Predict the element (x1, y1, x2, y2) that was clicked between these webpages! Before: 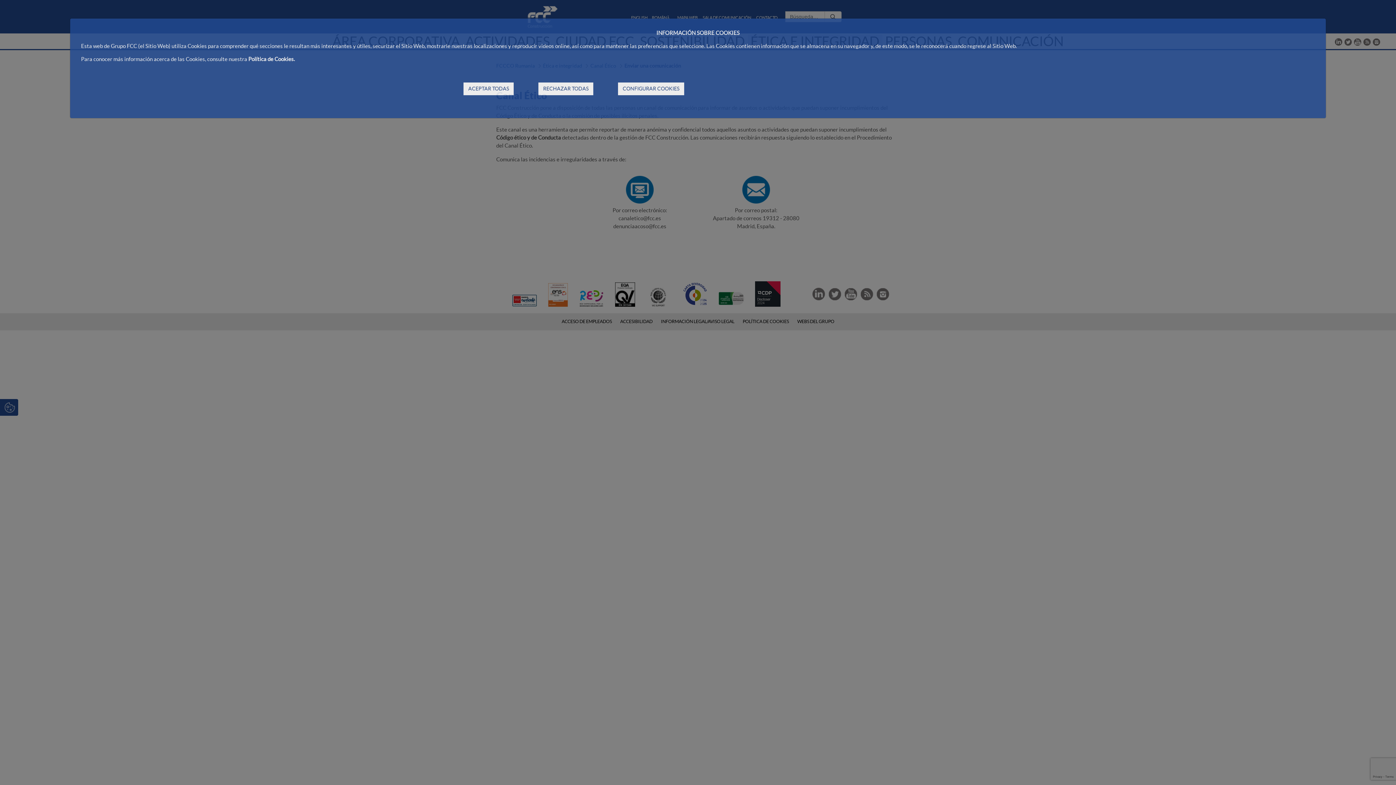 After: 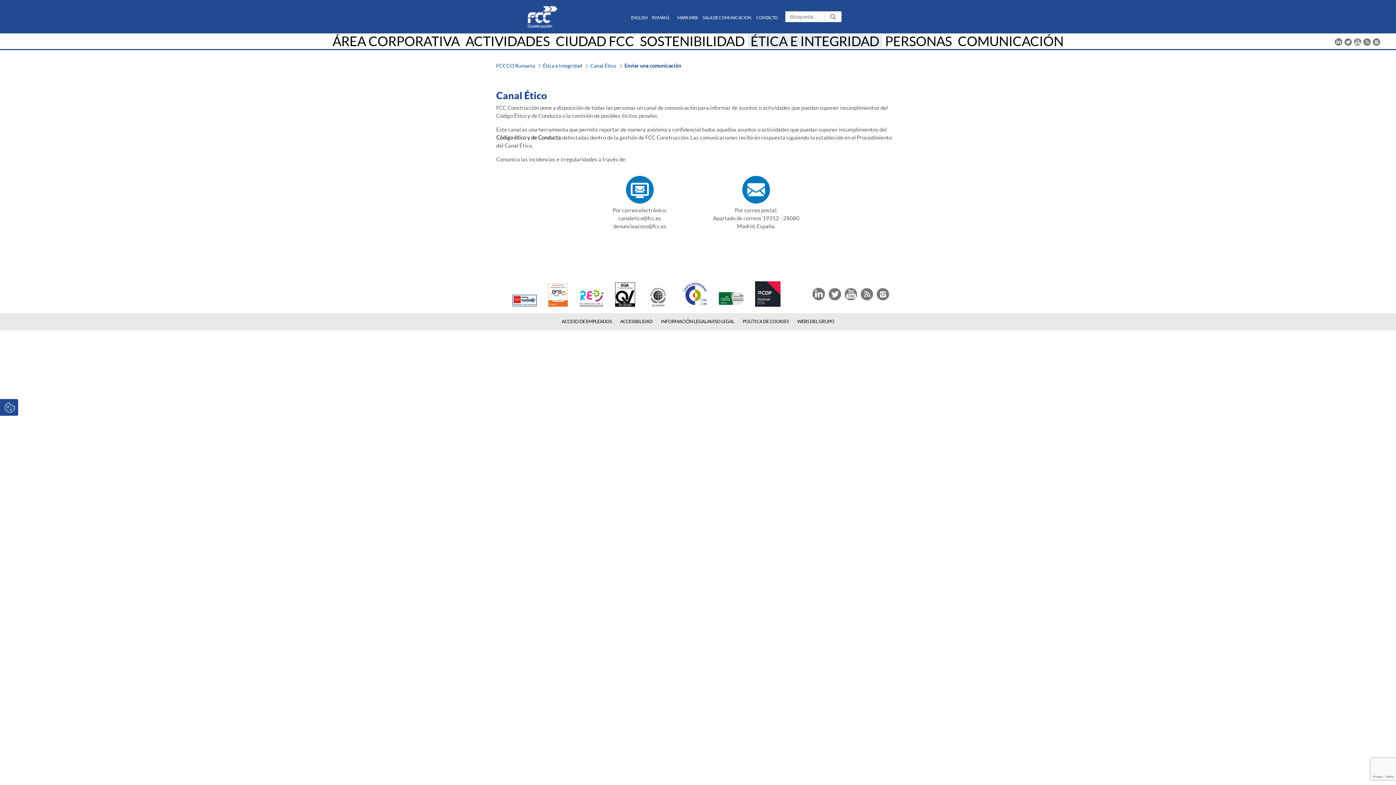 Action: label: RECHAZAR TODAS bbox: (538, 82, 593, 95)